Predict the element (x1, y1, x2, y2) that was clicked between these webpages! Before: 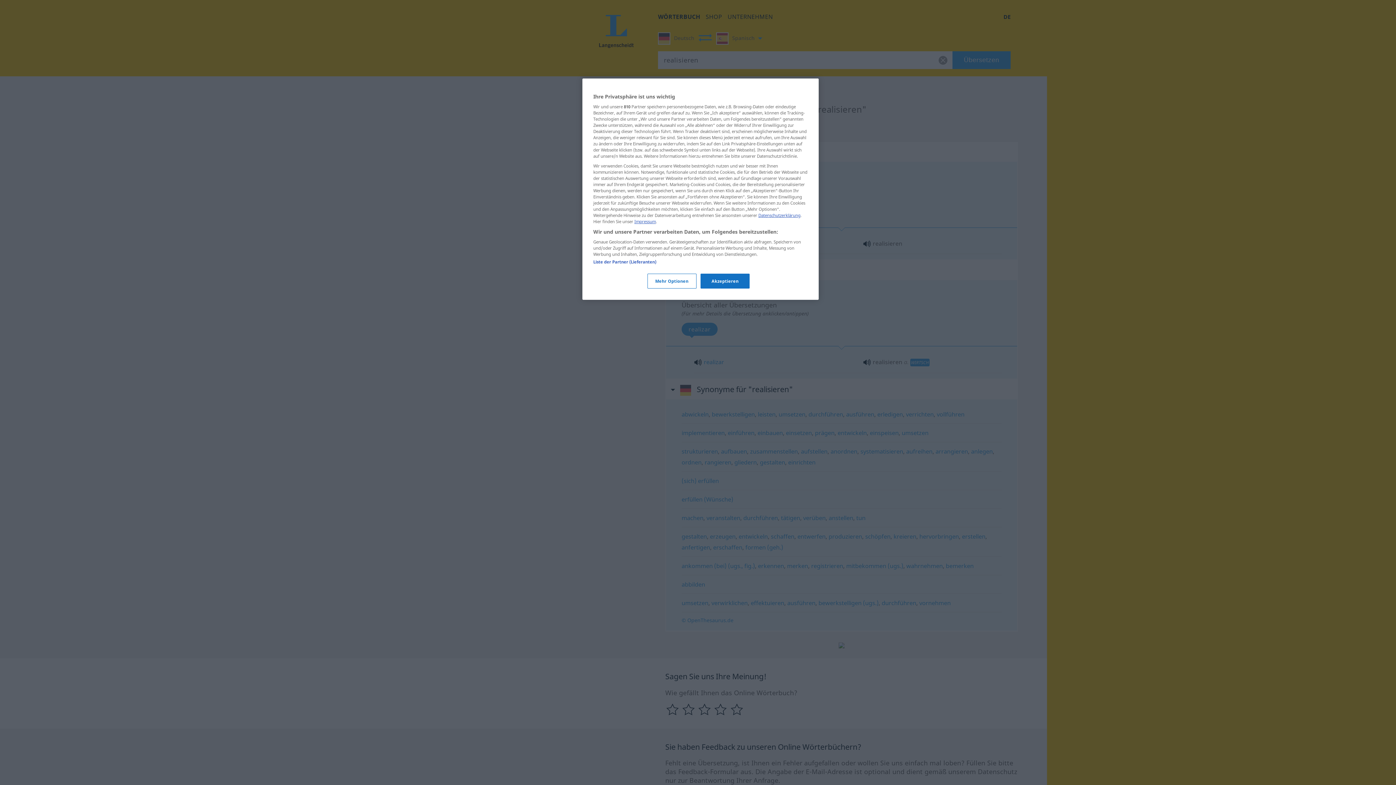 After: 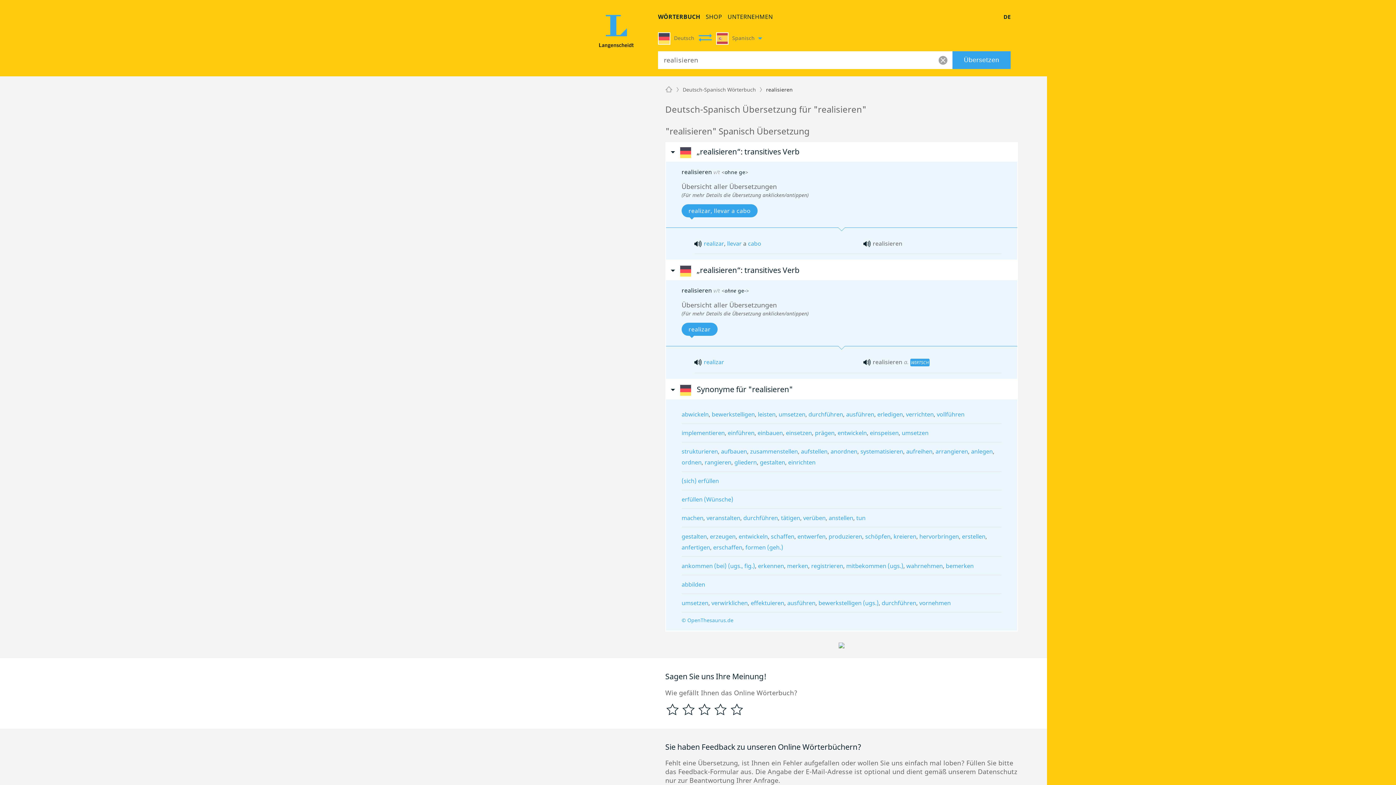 Action: label: Akzeptieren bbox: (700, 273, 749, 288)